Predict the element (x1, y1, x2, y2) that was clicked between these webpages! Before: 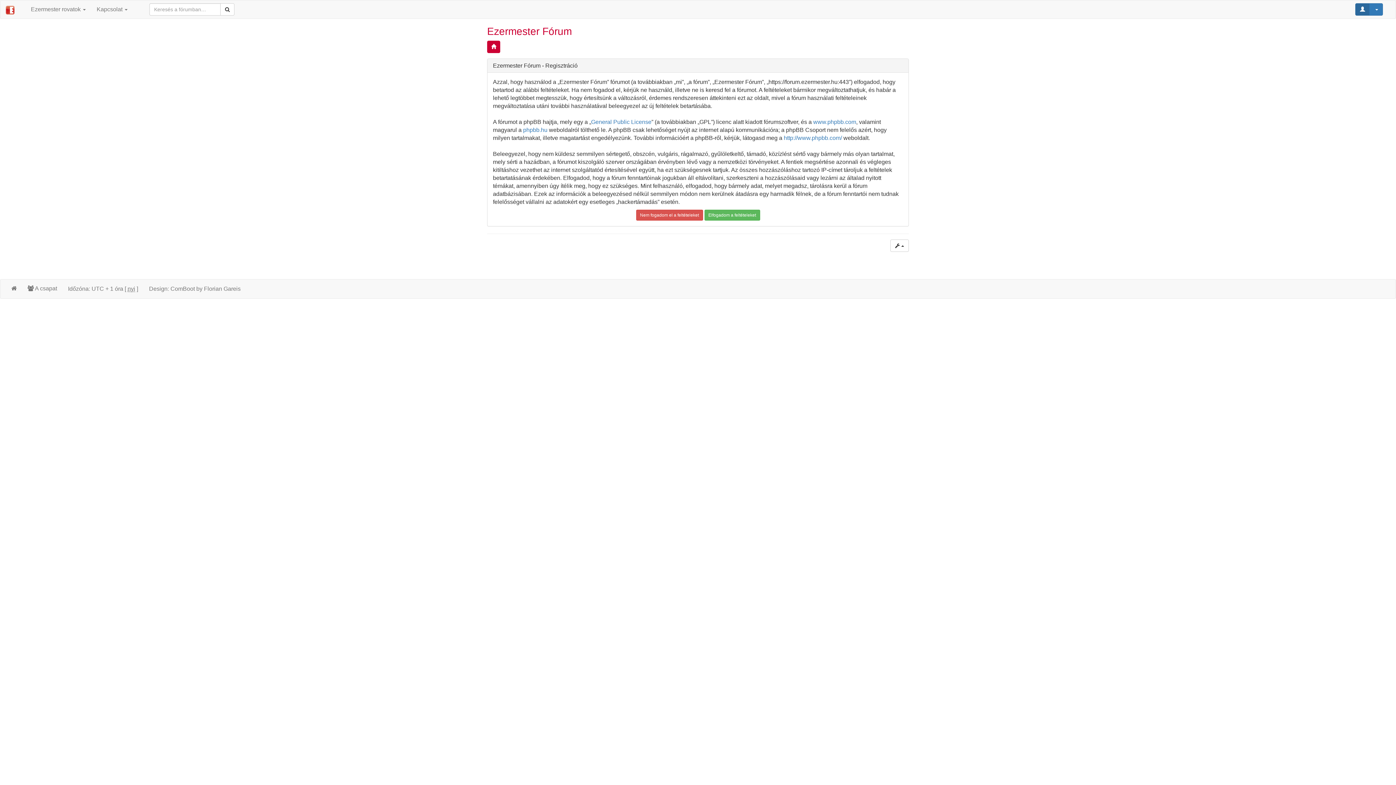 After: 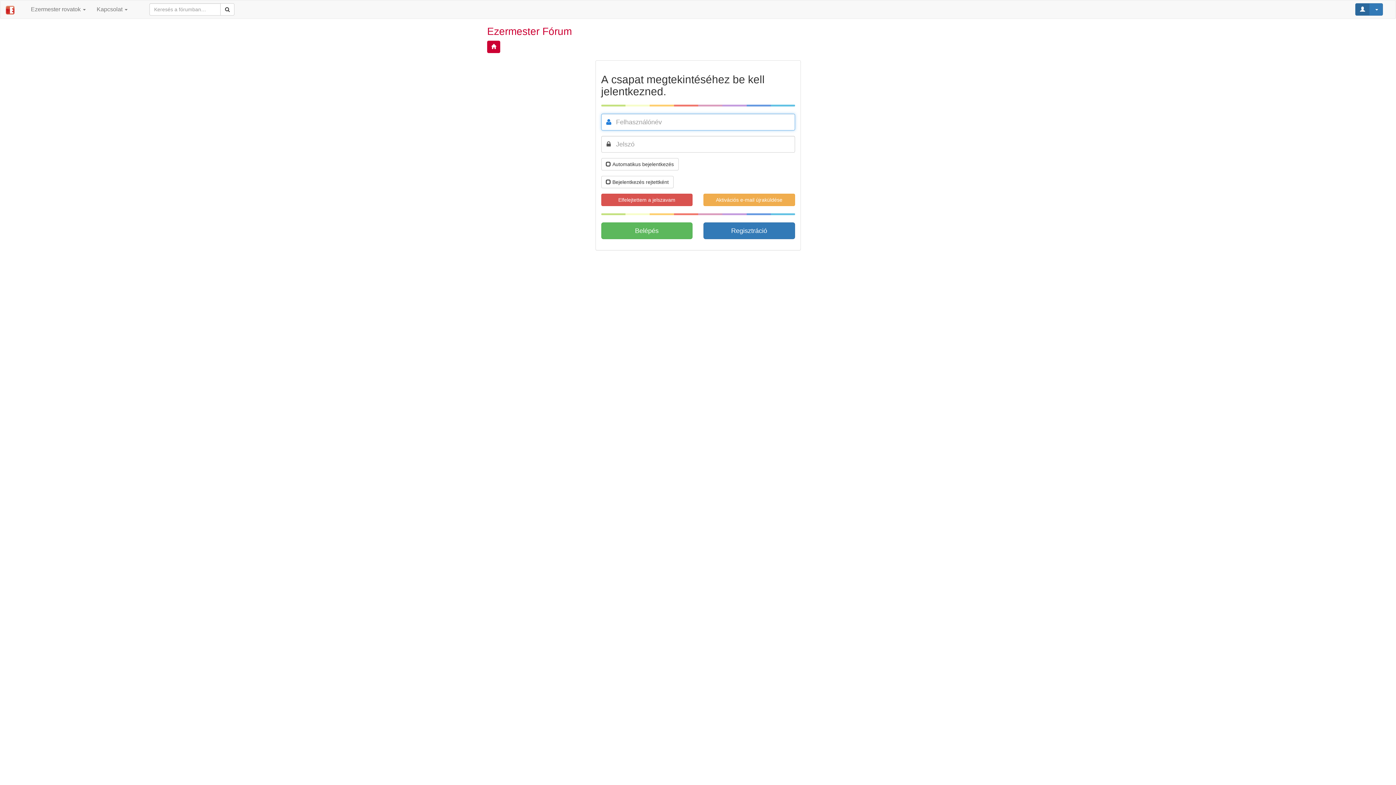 Action: bbox: (22, 279, 62, 297) label:  A csapat